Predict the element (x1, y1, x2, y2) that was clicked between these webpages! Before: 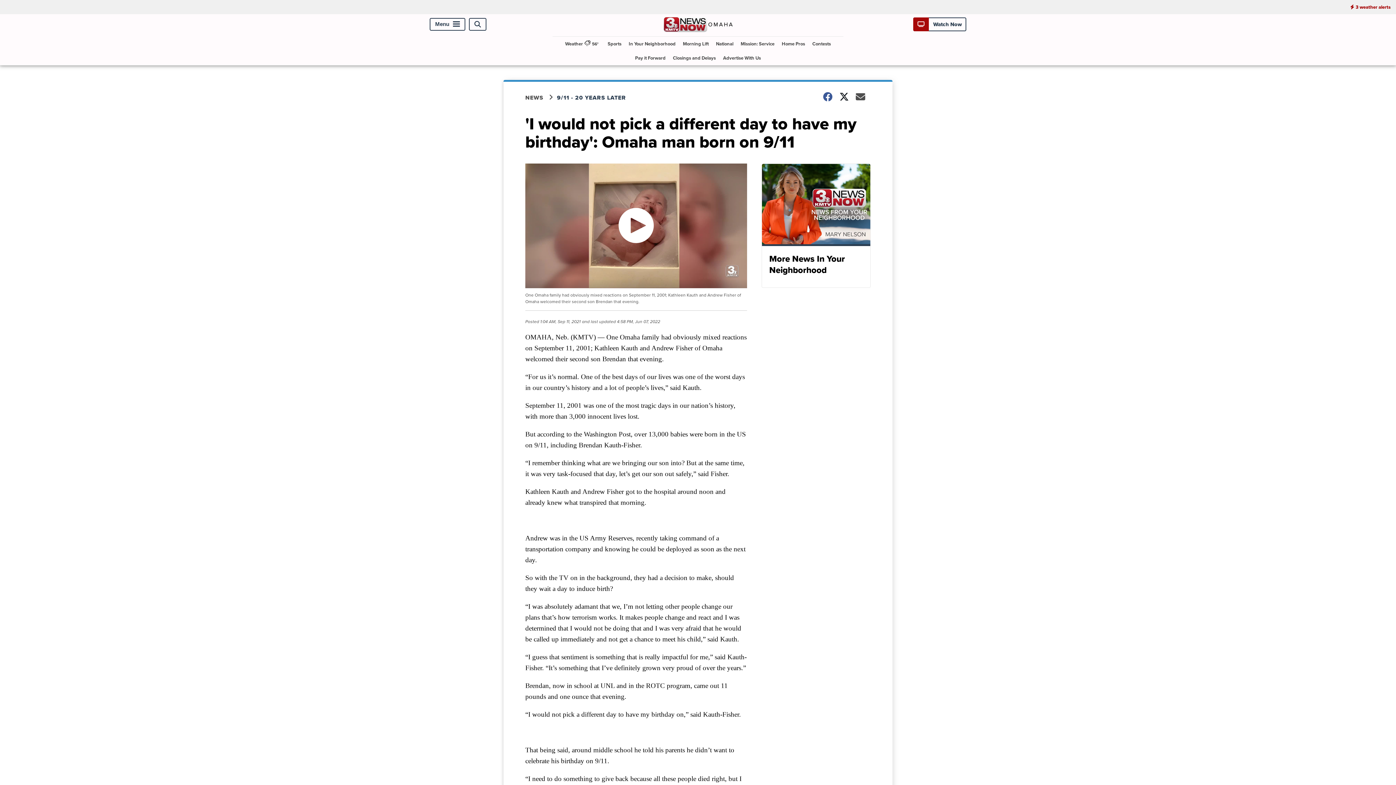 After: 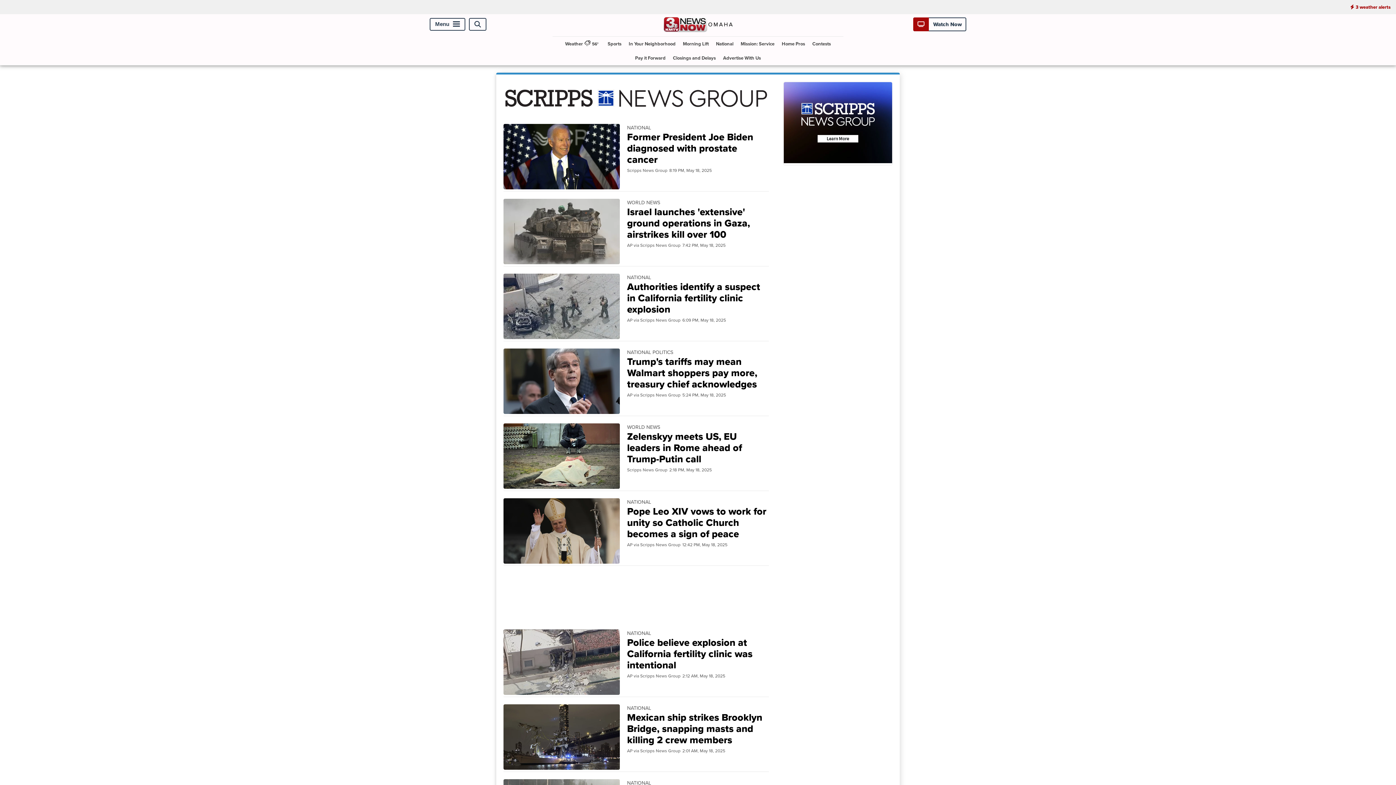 Action: label: National bbox: (713, 36, 736, 50)